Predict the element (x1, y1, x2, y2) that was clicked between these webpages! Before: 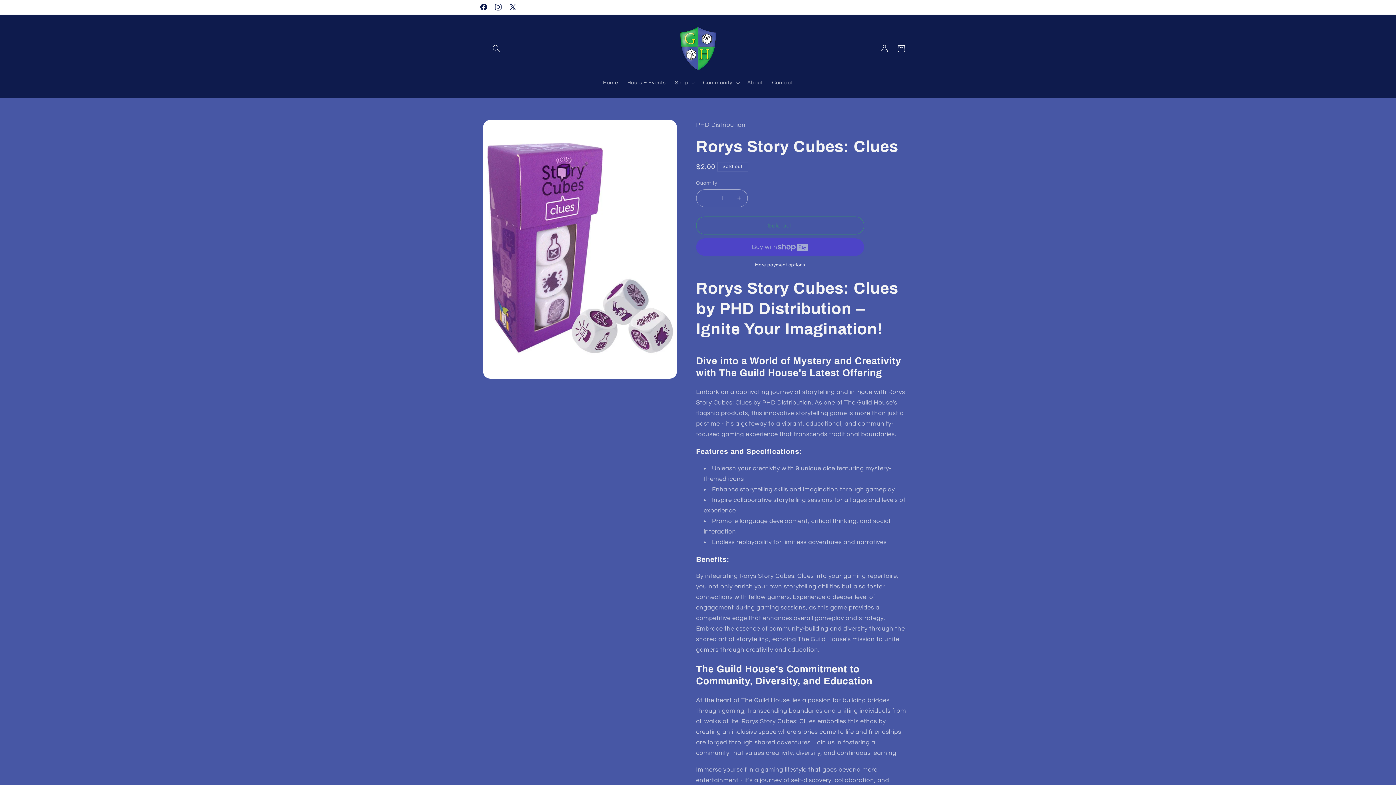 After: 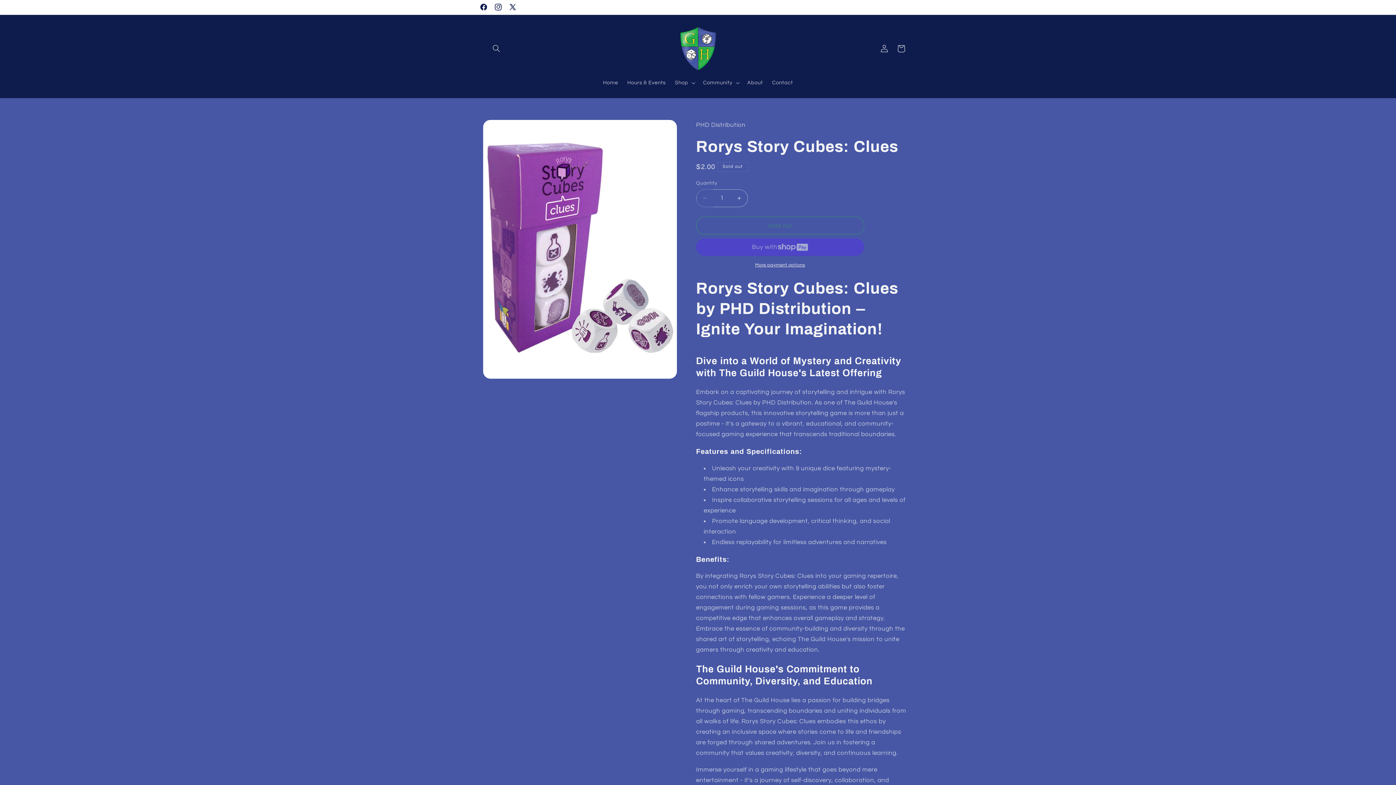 Action: bbox: (696, 189, 713, 207) label: Decrease quantity for Rorys Story Cubes: Clues